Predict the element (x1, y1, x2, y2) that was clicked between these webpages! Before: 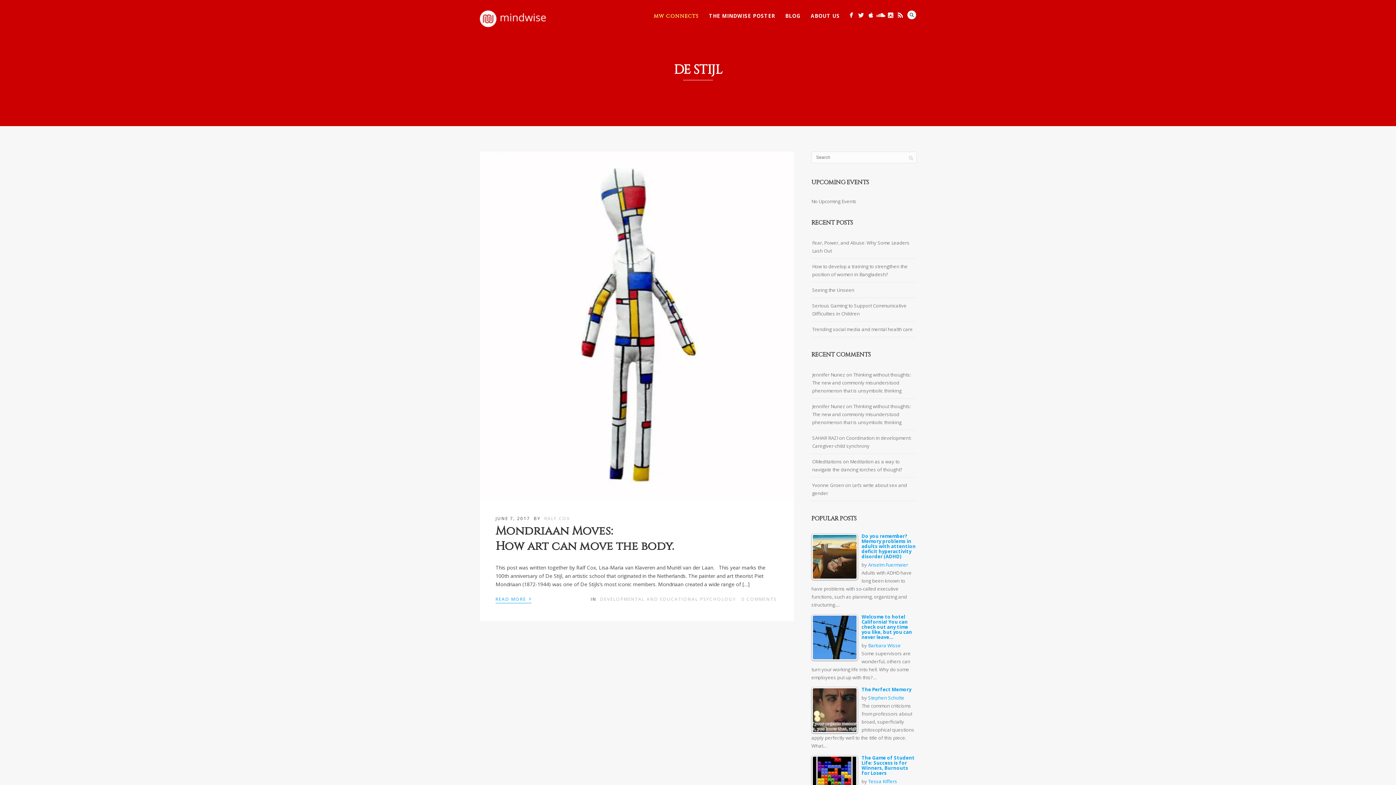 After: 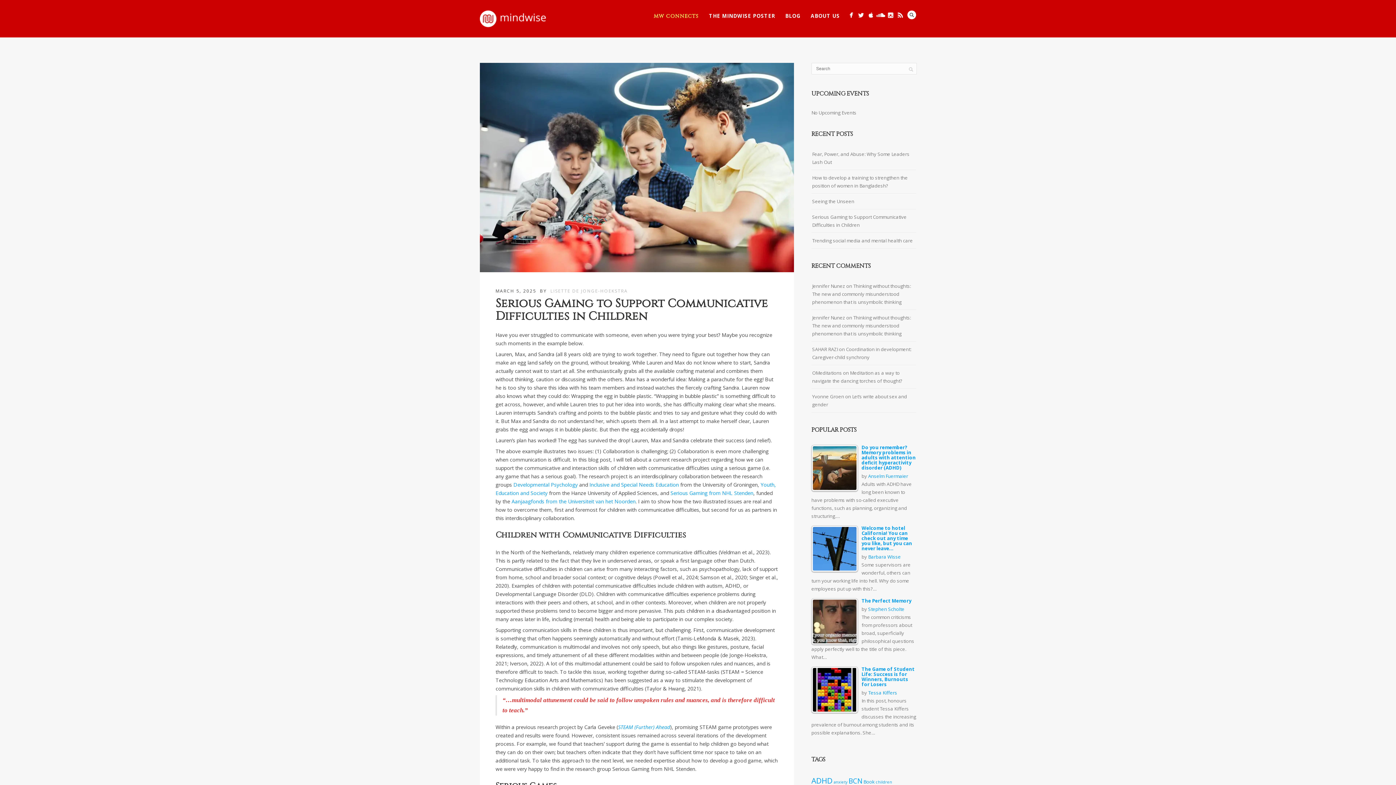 Action: bbox: (812, 300, 906, 318) label: Serious Gaming to Support Communicative Difficulties in Children